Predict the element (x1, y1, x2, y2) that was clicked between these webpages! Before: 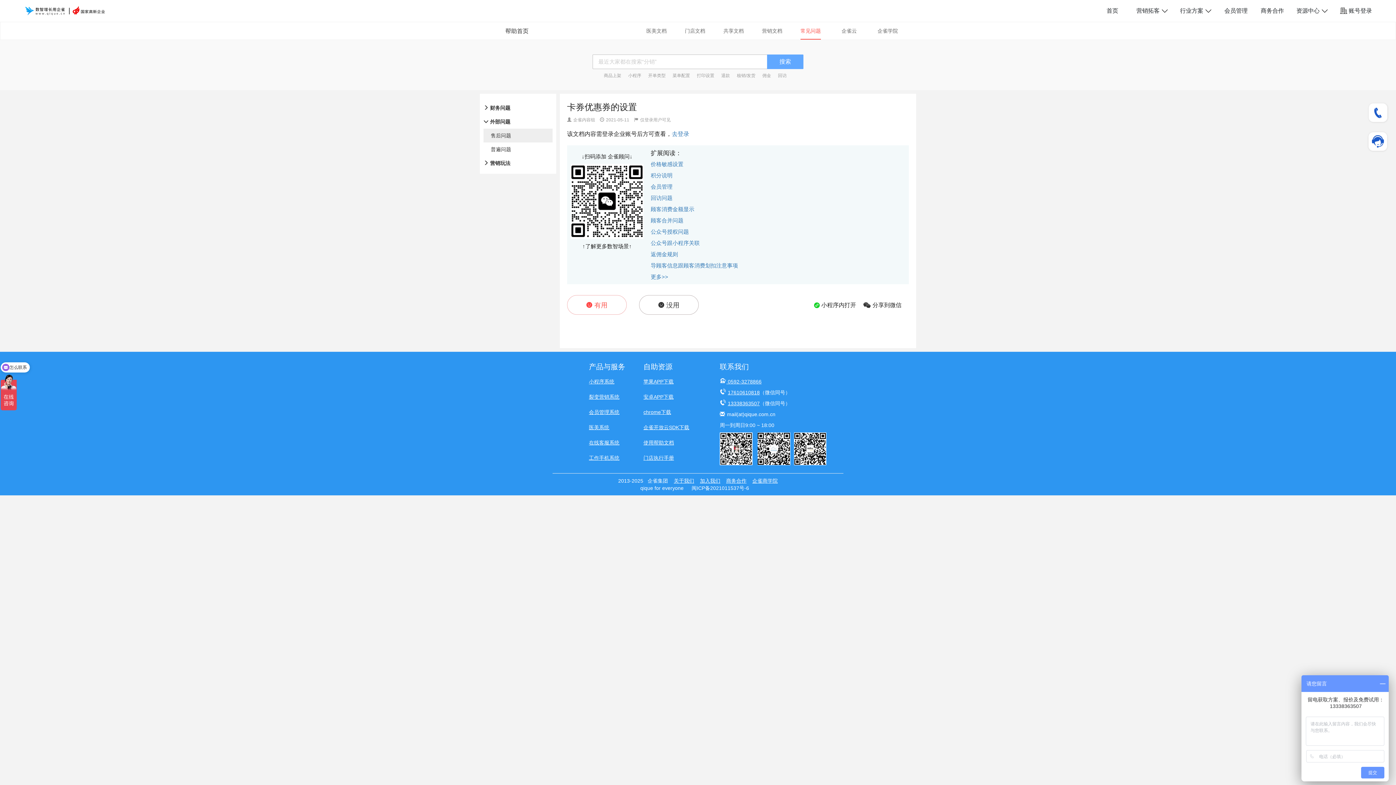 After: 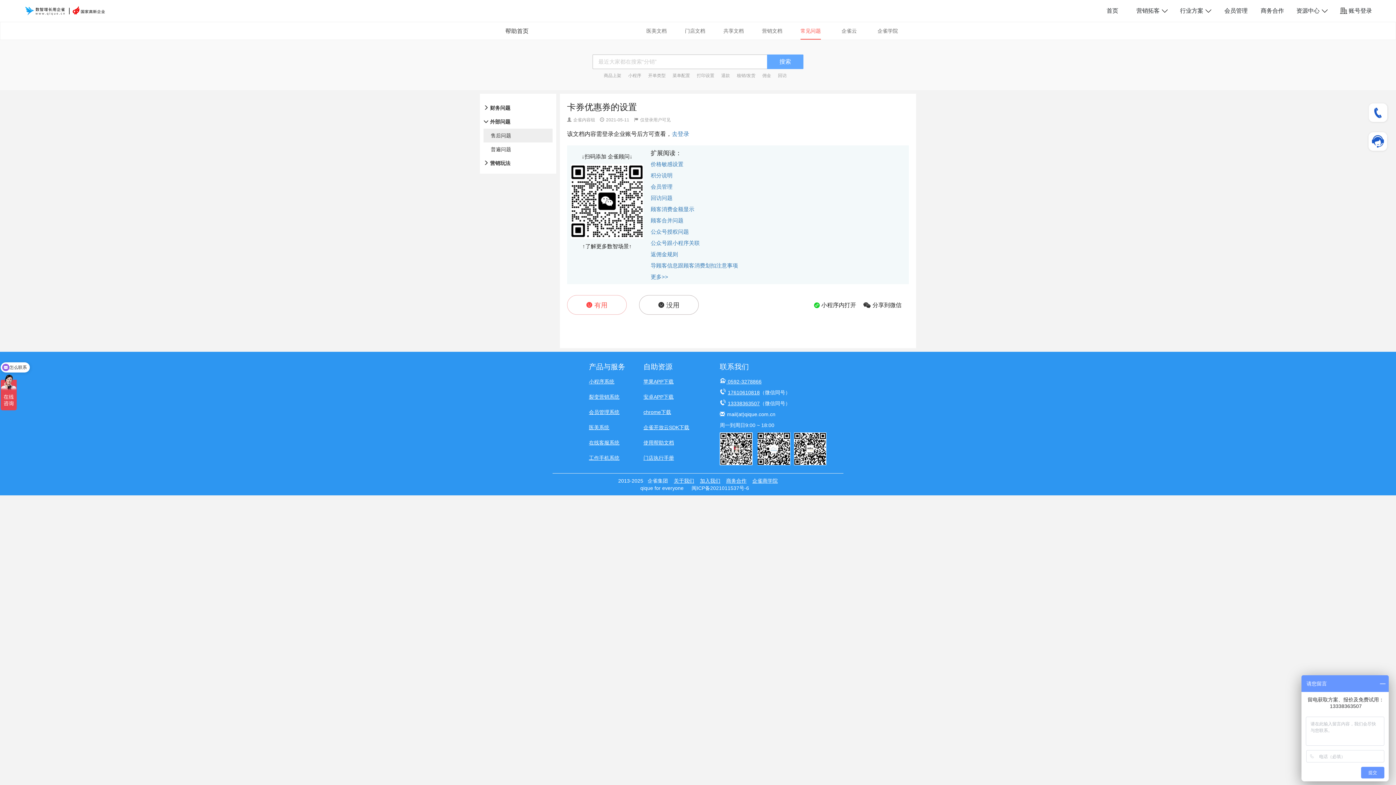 Action: bbox: (728, 389, 760, 395) label: 17610610818